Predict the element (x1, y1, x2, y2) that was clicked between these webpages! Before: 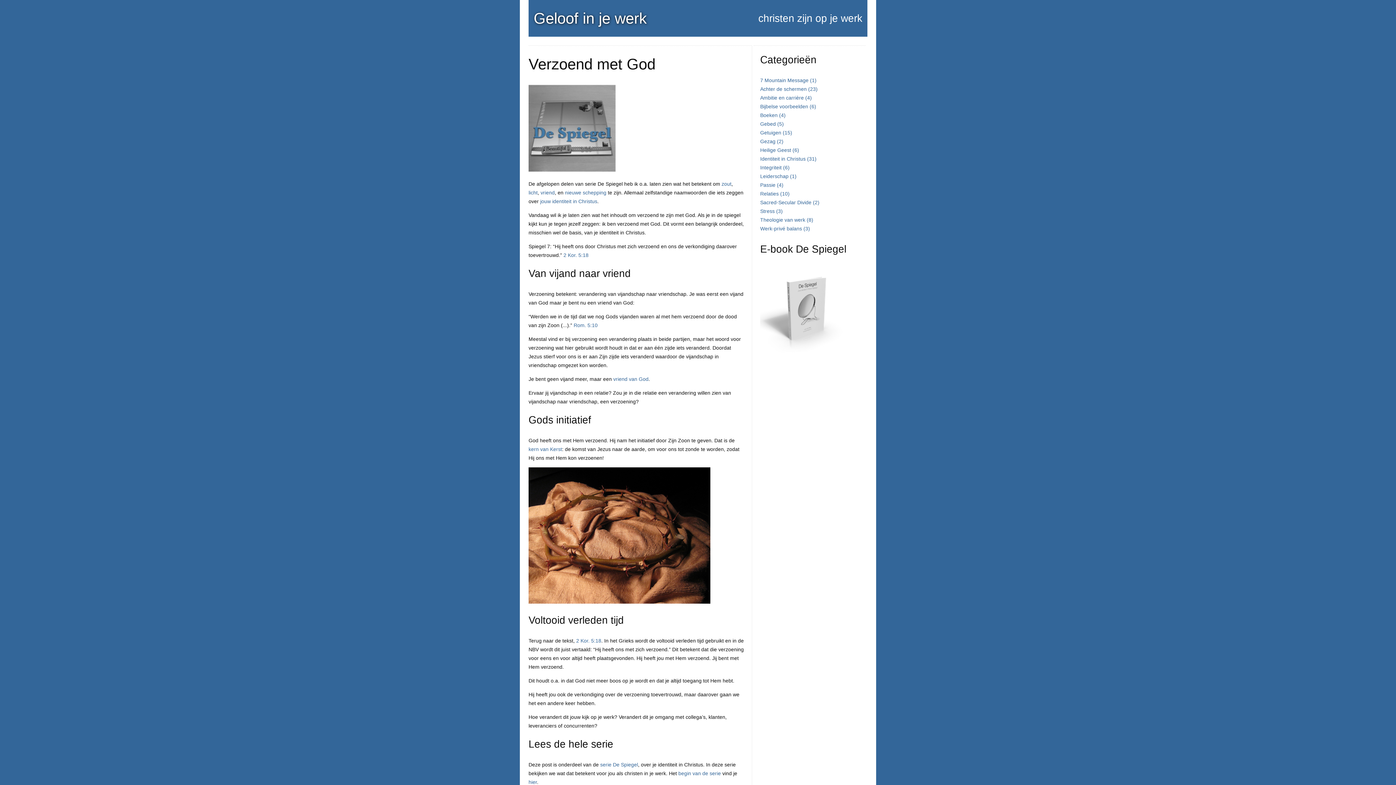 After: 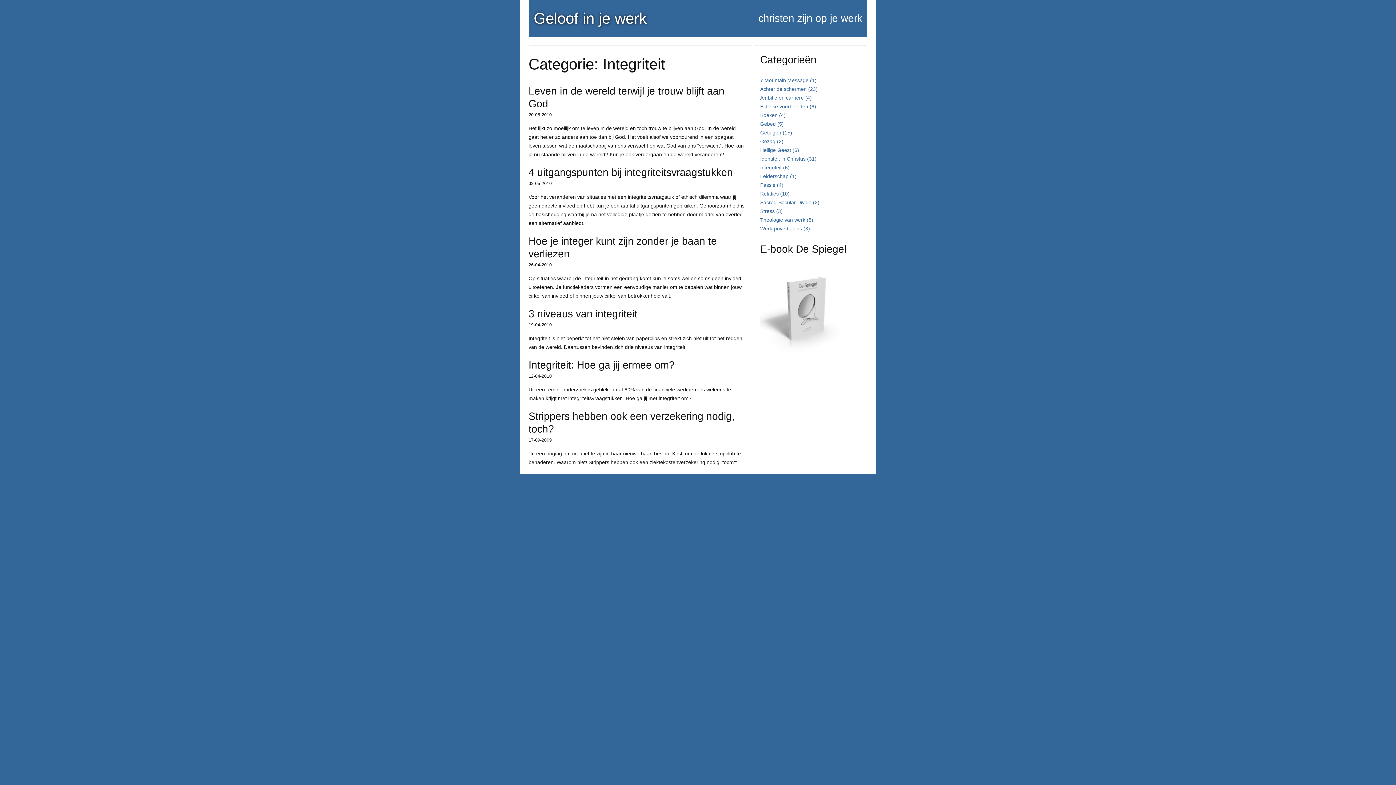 Action: bbox: (760, 164, 789, 170) label: Integriteit (6)